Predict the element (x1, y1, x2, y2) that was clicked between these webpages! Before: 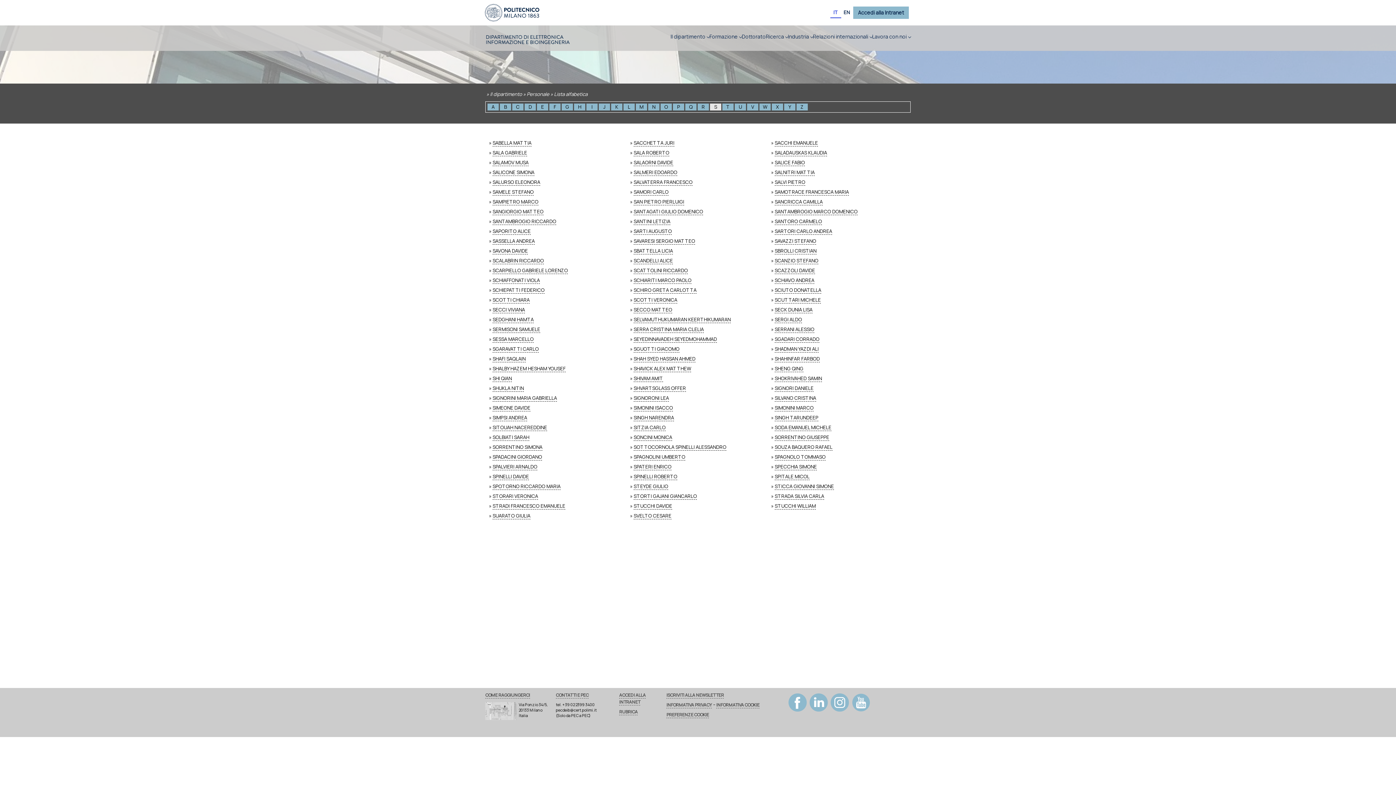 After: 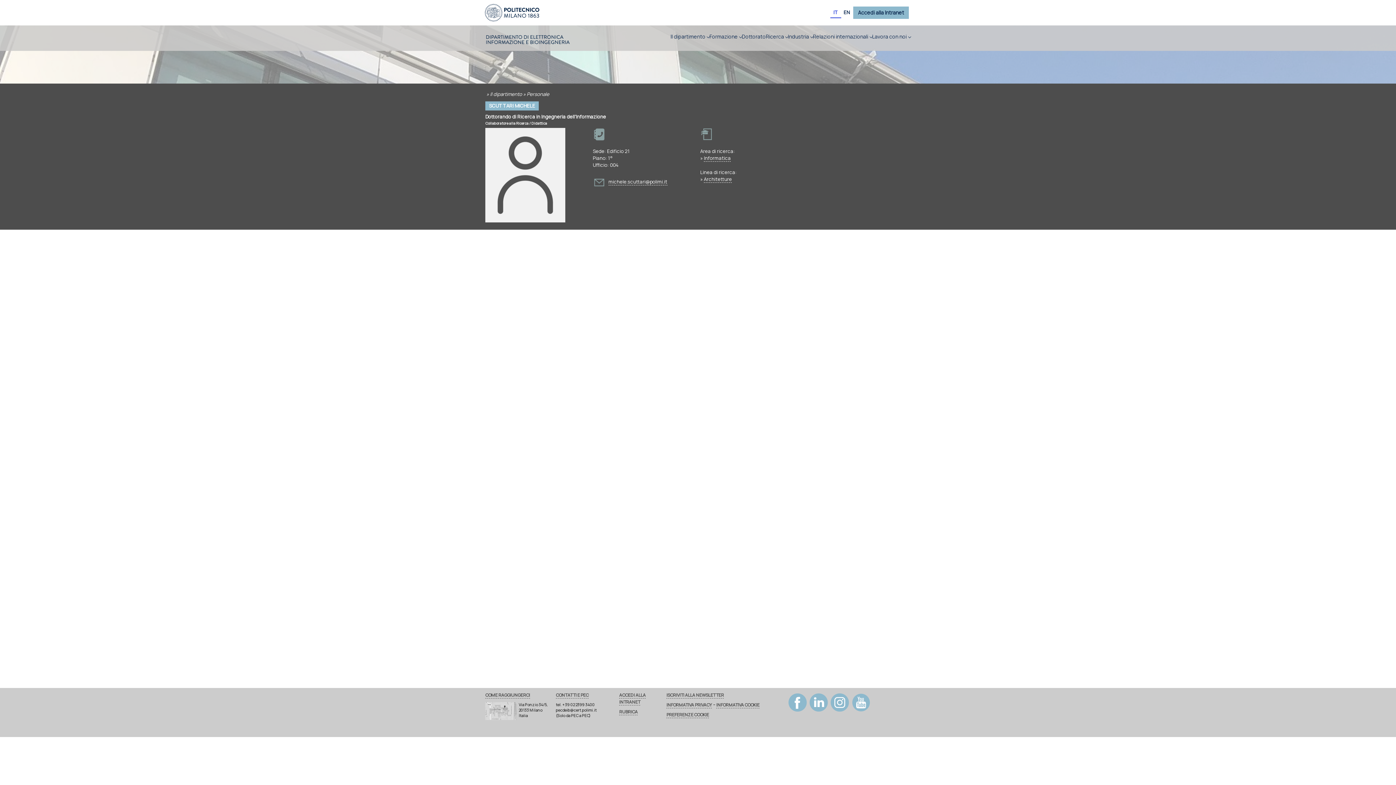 Action: label: SCUTTARI MICHELE bbox: (774, 296, 821, 303)